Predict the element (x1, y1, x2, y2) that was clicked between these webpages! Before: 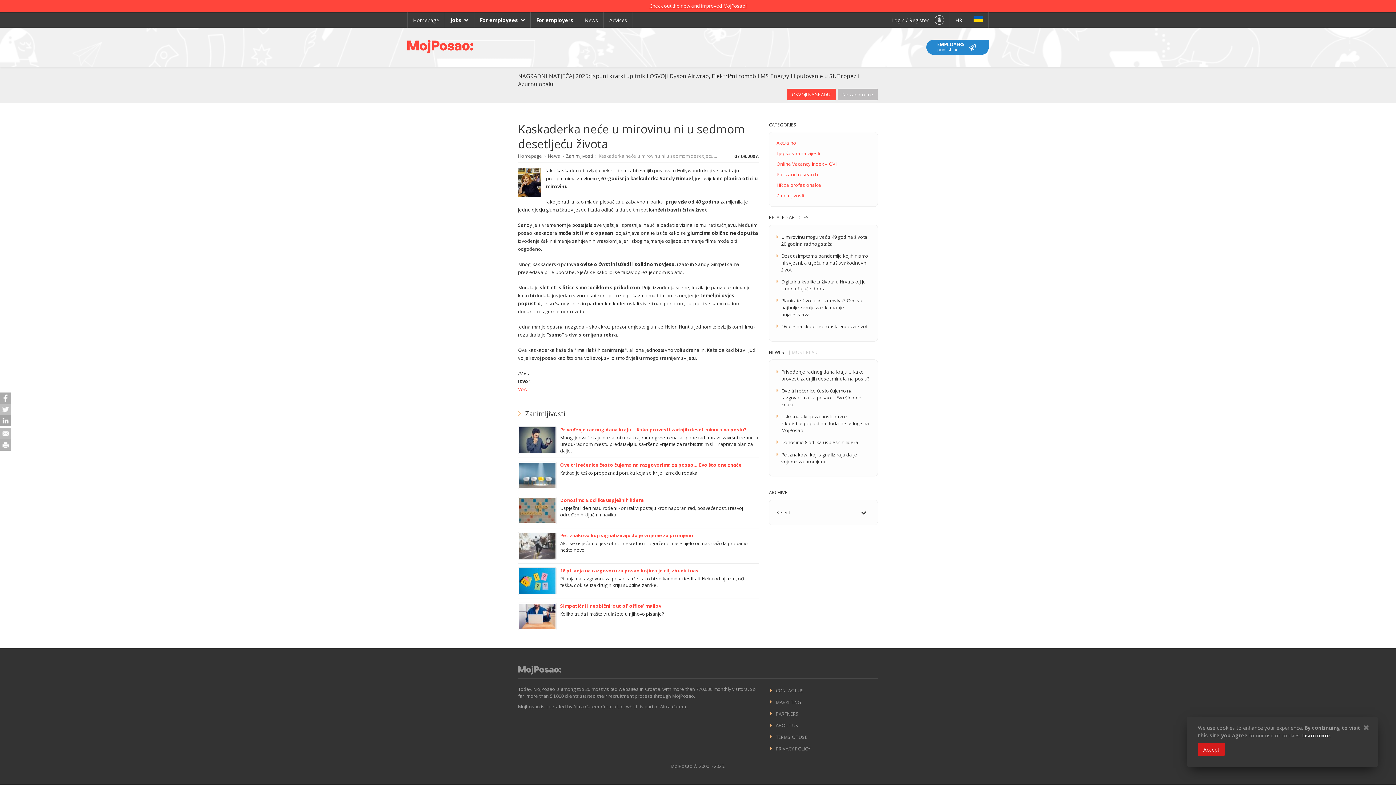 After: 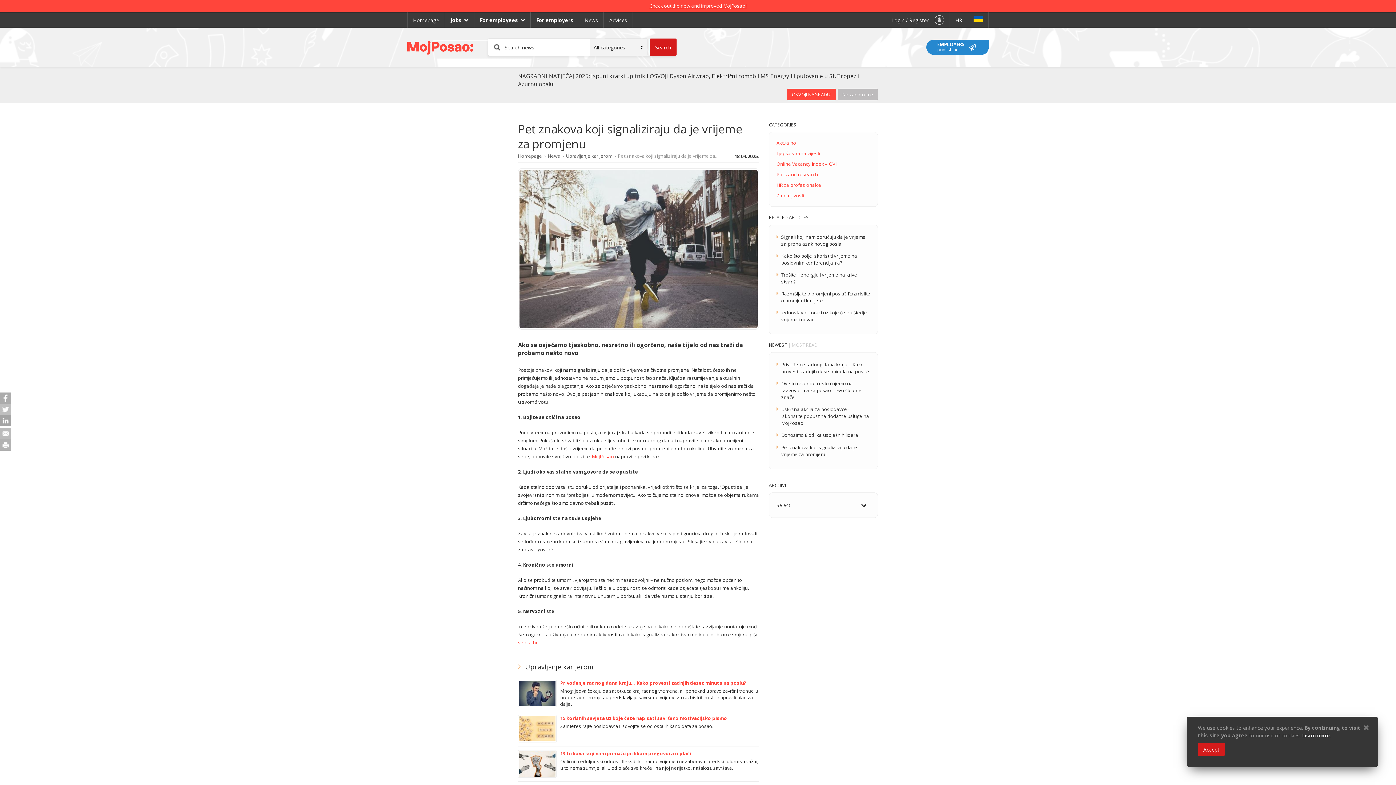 Action: label: Pet znakova koji signaliziraju da je vrijeme za promjenu bbox: (781, 450, 870, 465)